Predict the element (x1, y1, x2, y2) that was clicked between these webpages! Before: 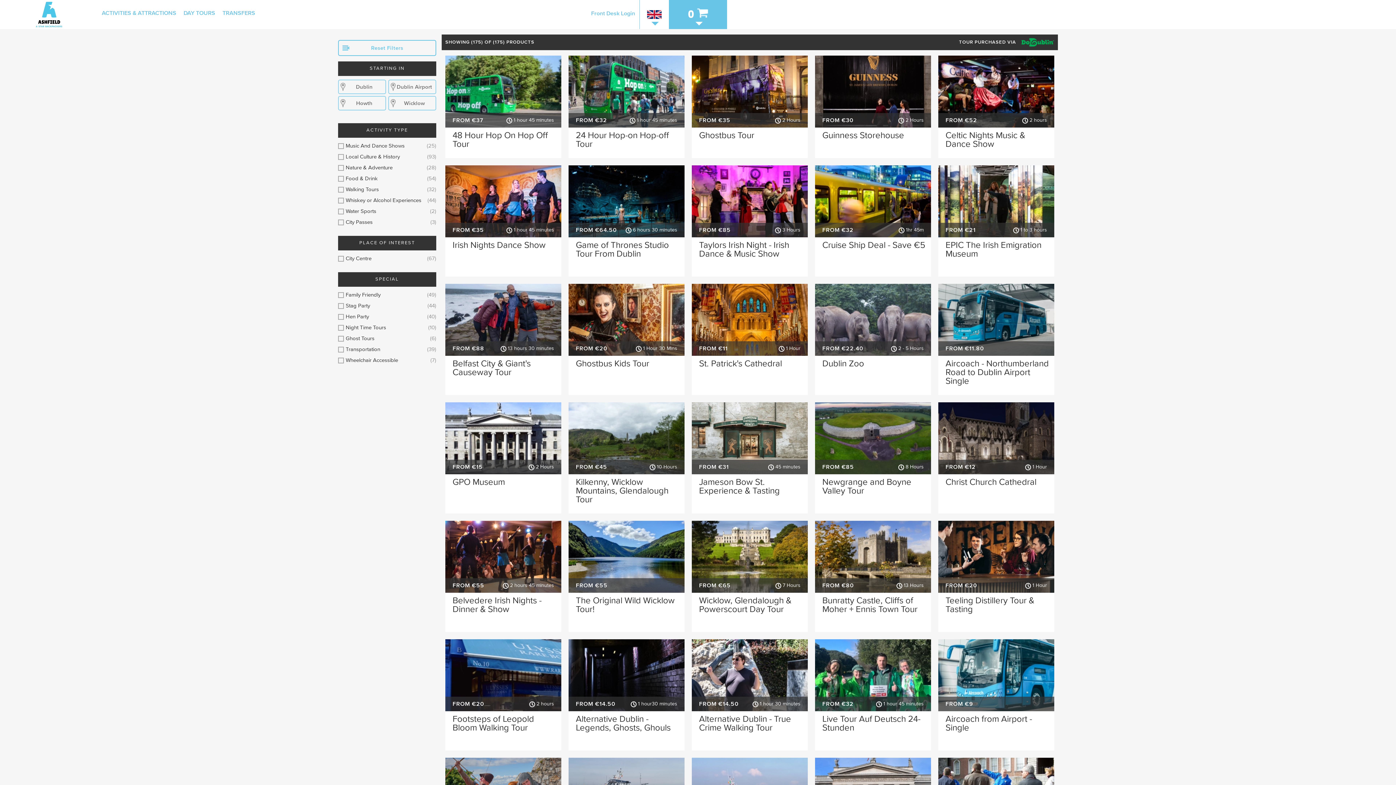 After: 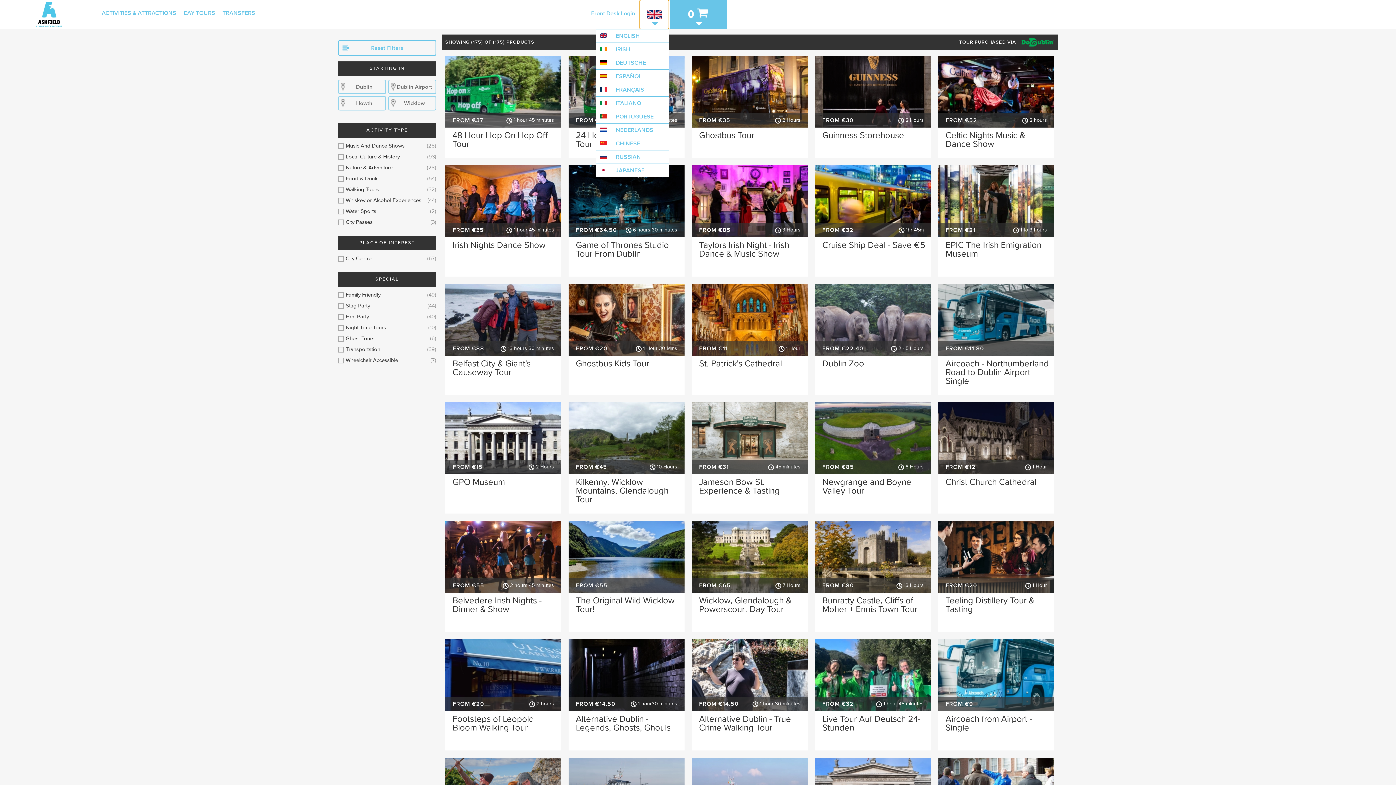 Action: bbox: (640, 0, 669, 29)